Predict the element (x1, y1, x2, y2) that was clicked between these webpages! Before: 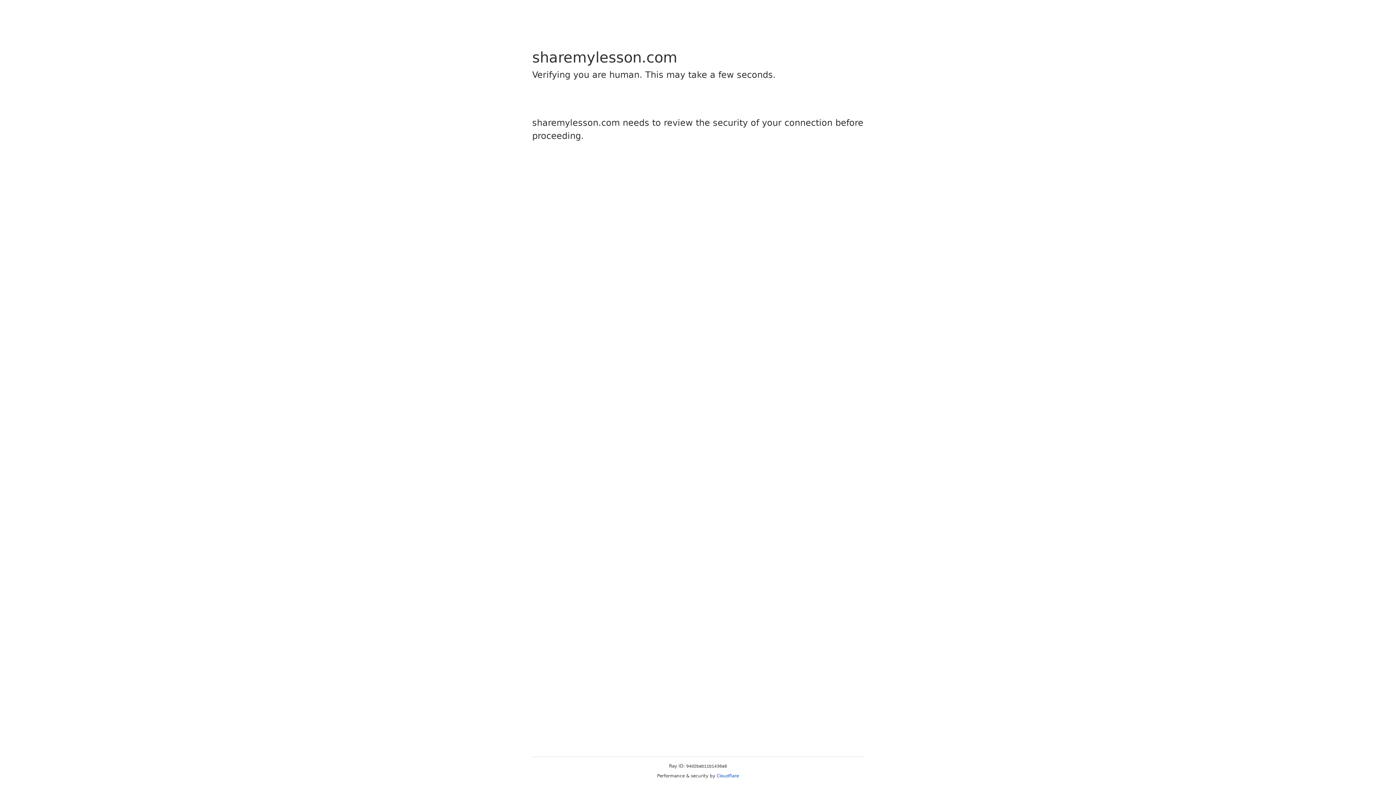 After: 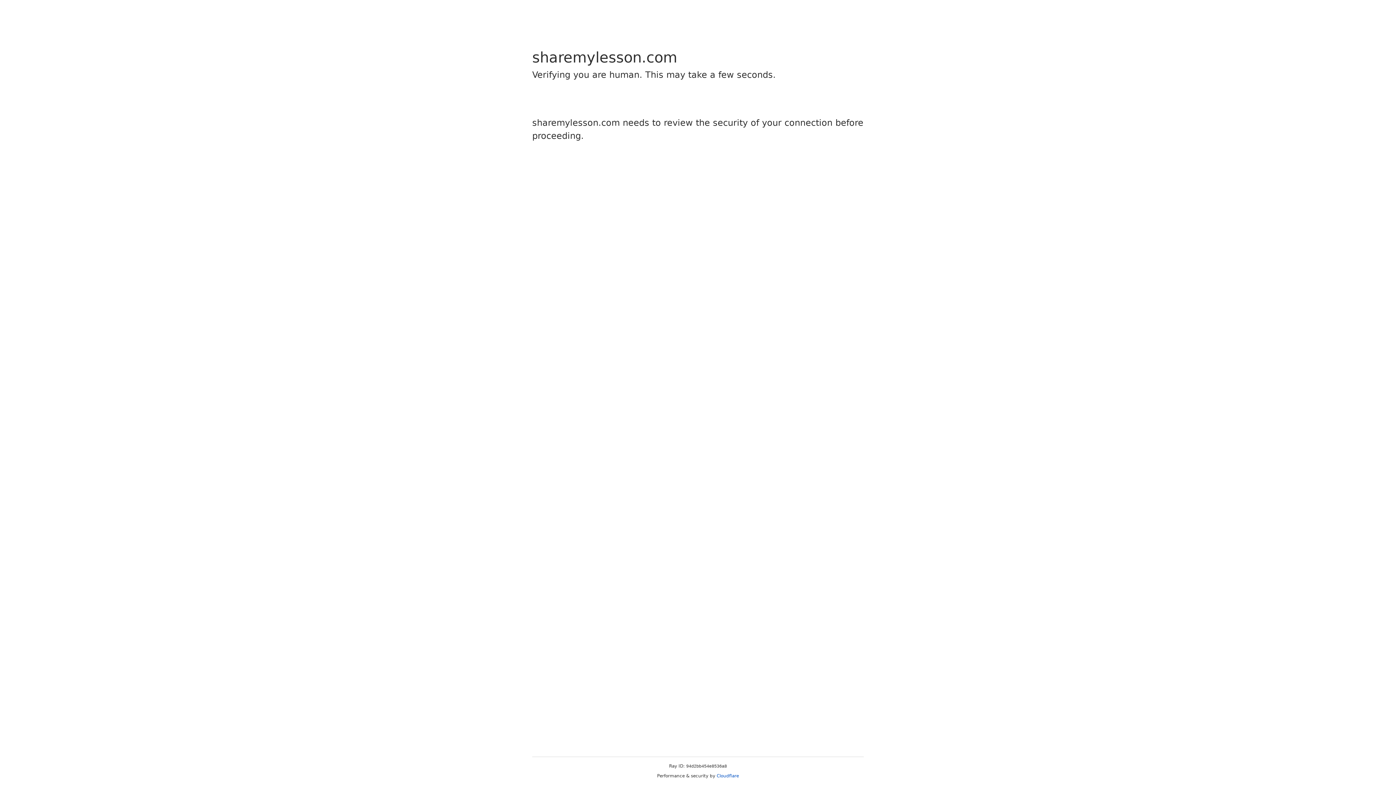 Action: label: Cloudflare bbox: (716, 773, 739, 778)